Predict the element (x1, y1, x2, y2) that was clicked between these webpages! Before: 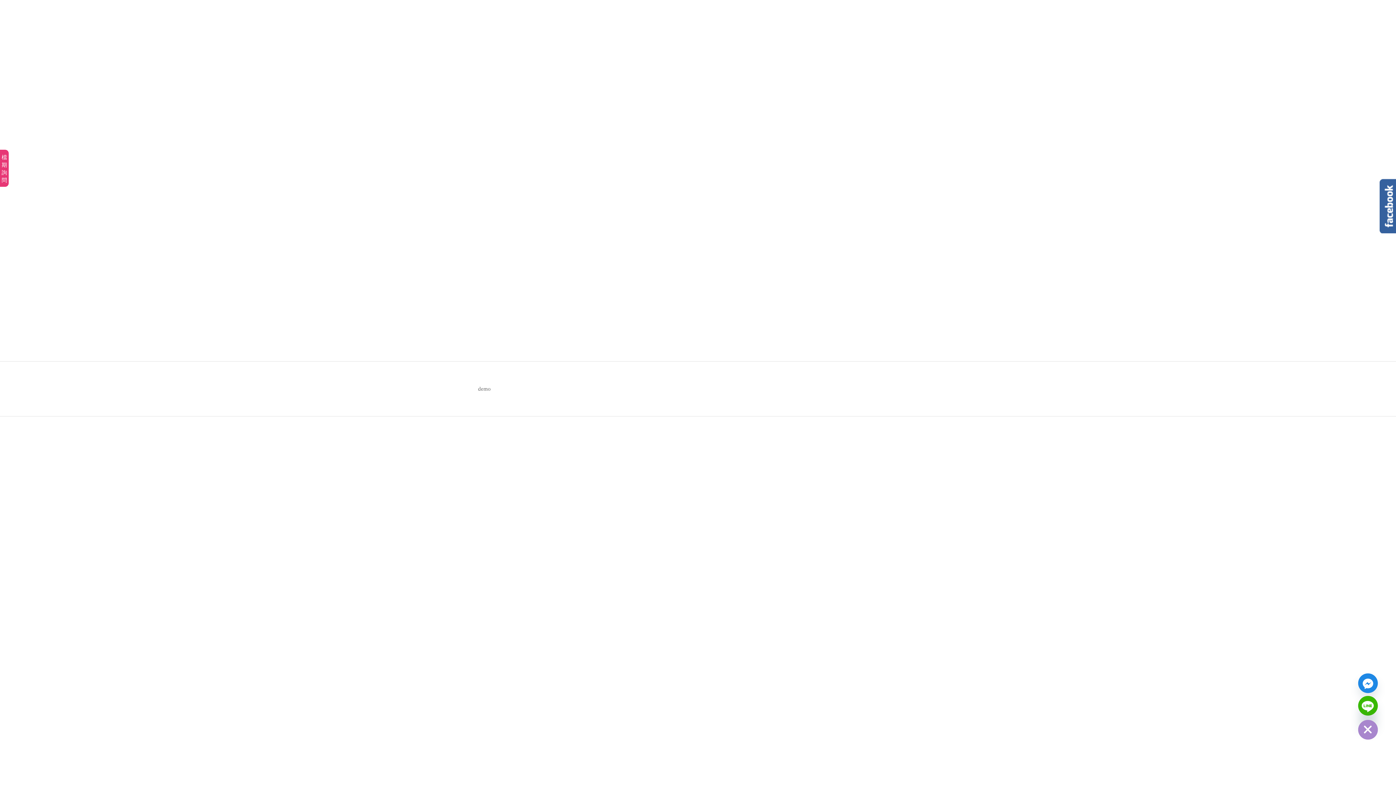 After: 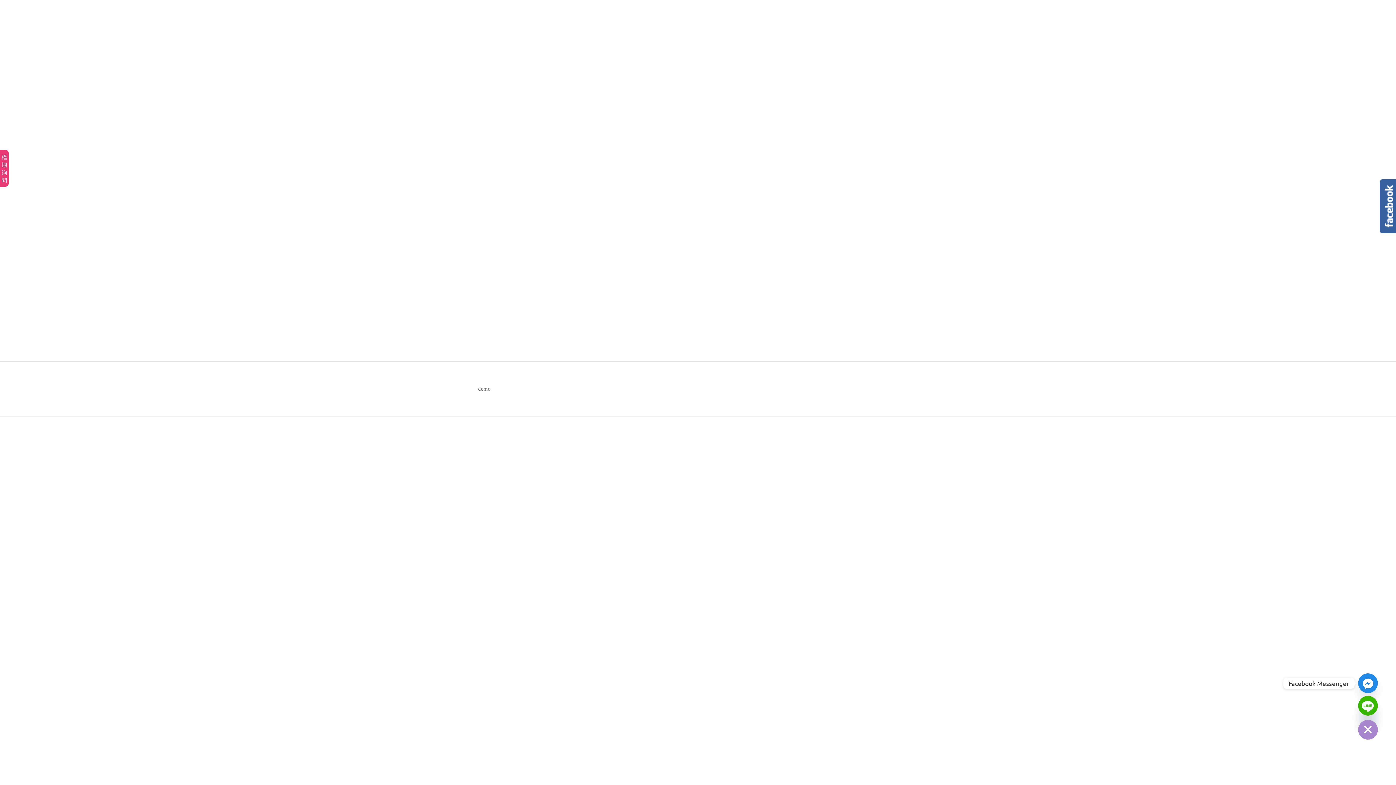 Action: bbox: (1358, 673, 1378, 693) label: Facebook_Messenger